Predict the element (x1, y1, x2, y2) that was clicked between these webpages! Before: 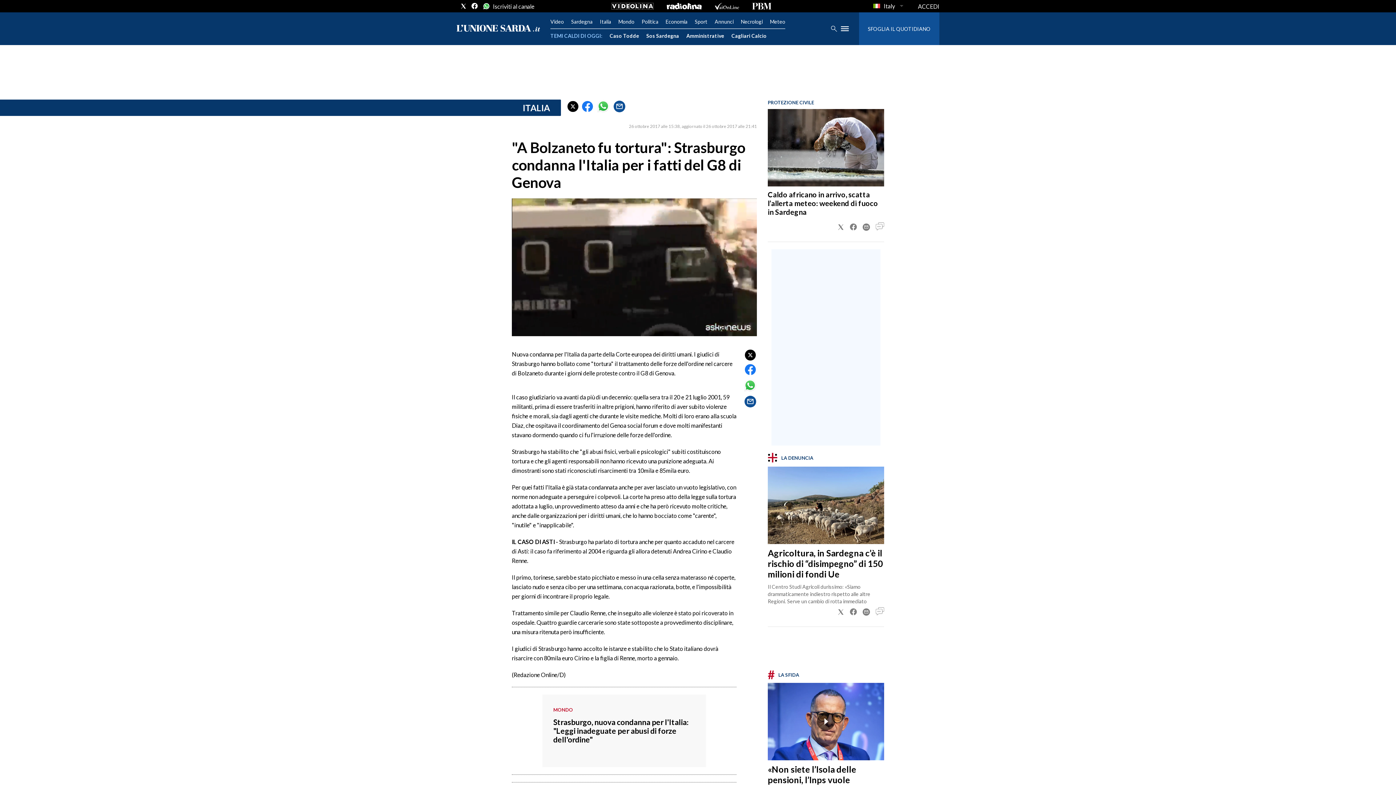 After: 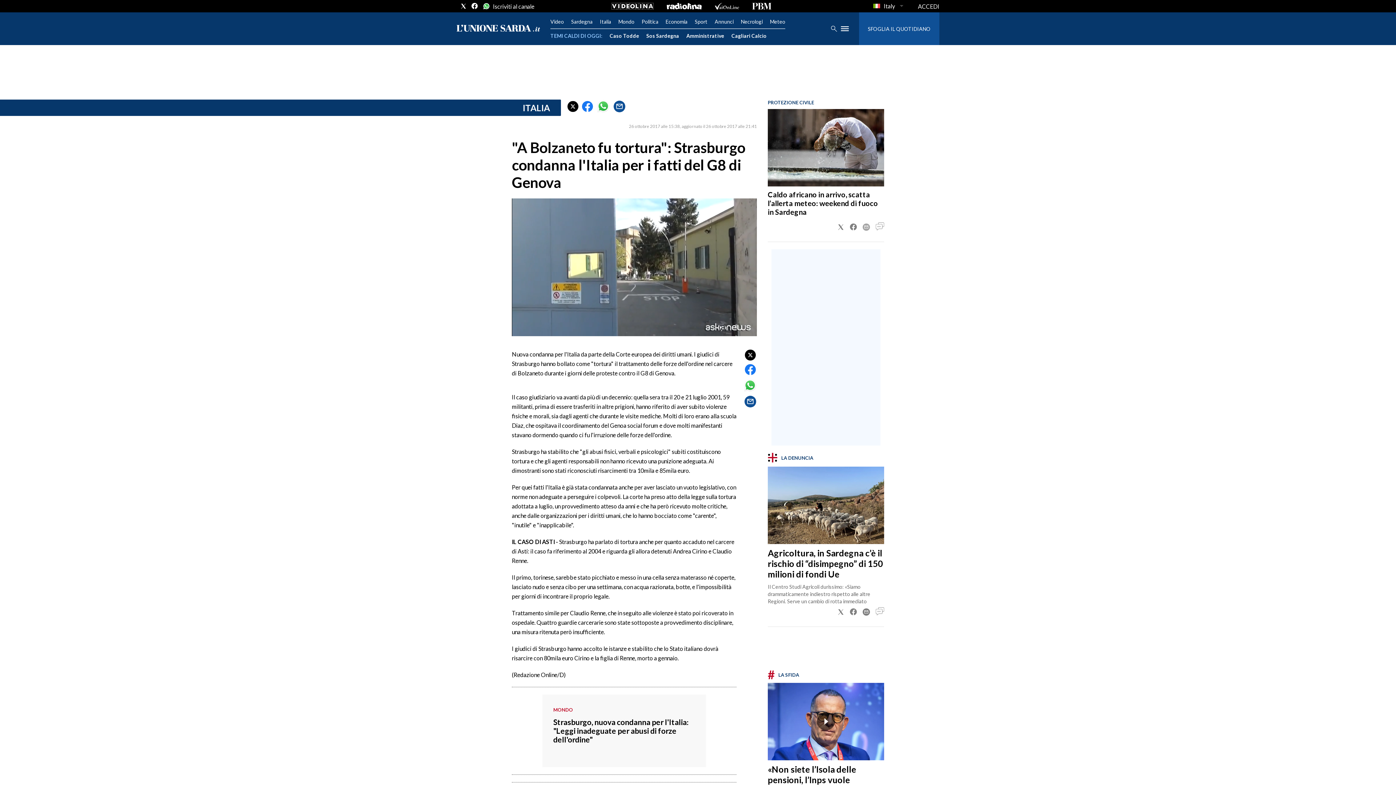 Action: bbox: (862, 223, 870, 230)